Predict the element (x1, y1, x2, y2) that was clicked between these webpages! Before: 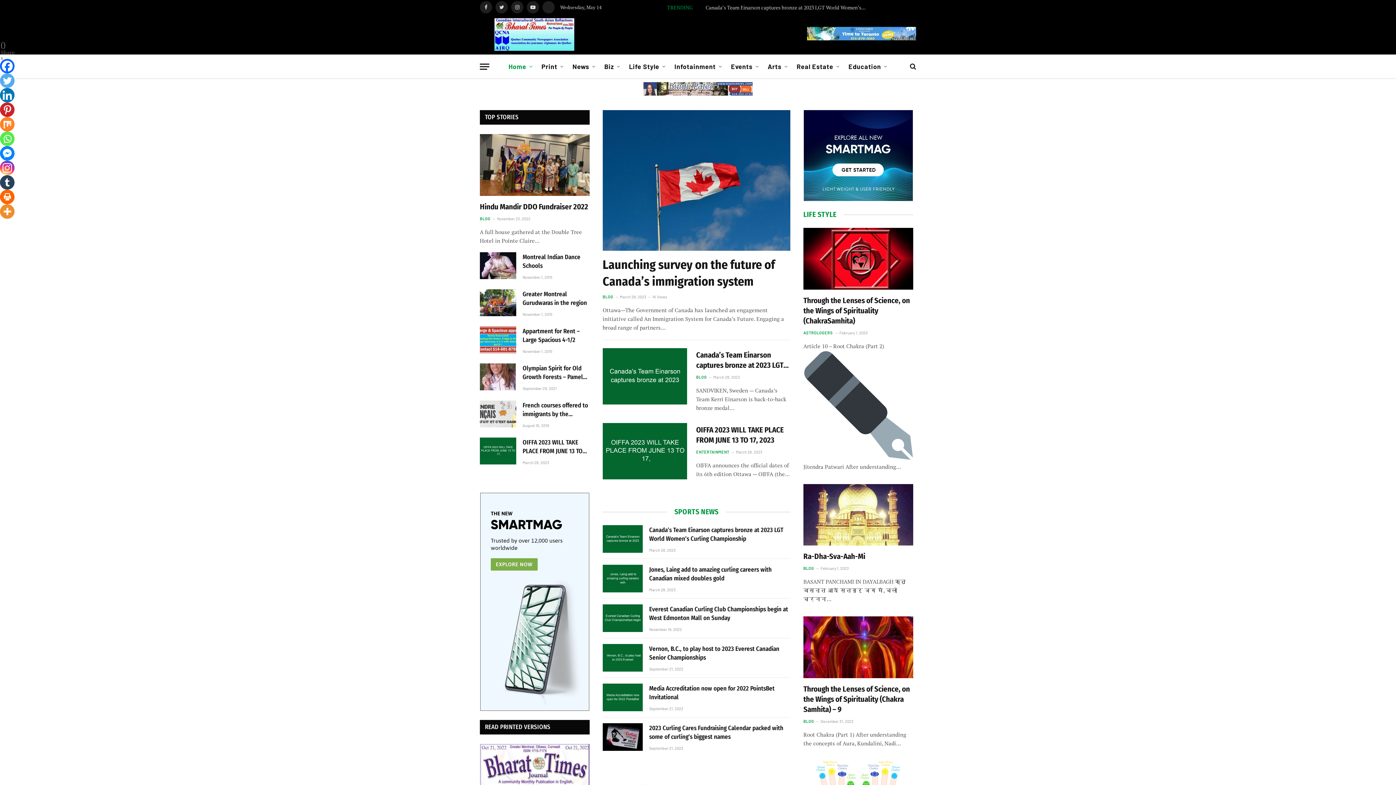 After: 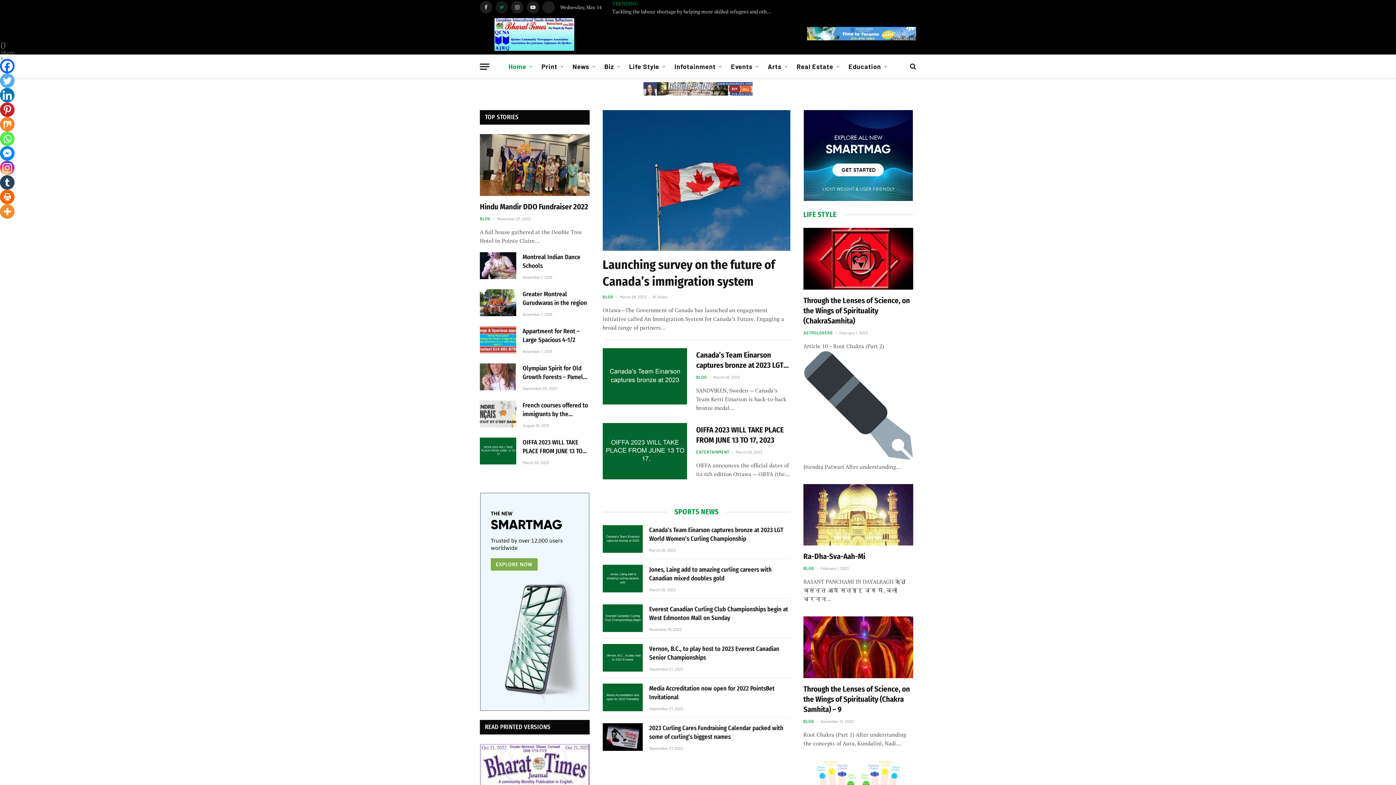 Action: label: Twitter bbox: (495, 1, 508, 13)